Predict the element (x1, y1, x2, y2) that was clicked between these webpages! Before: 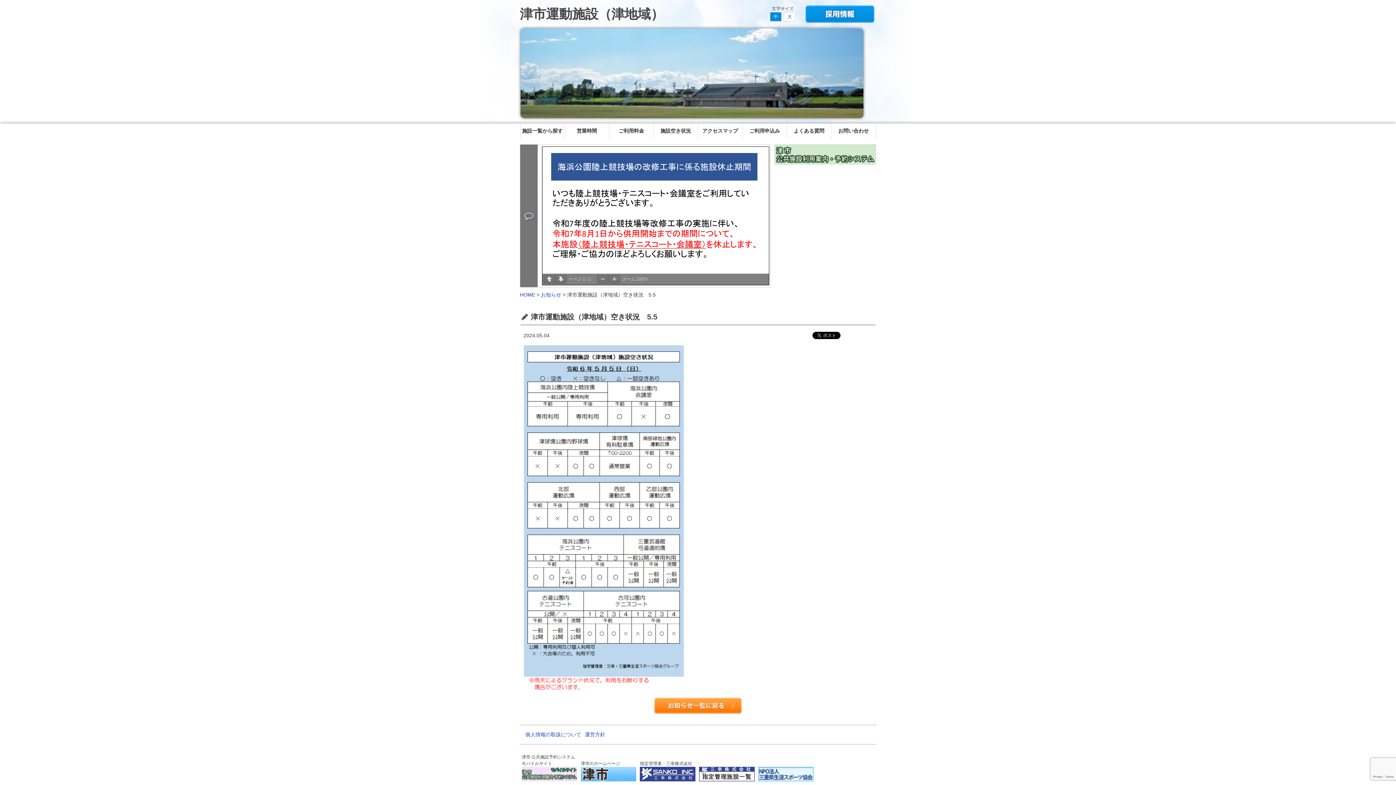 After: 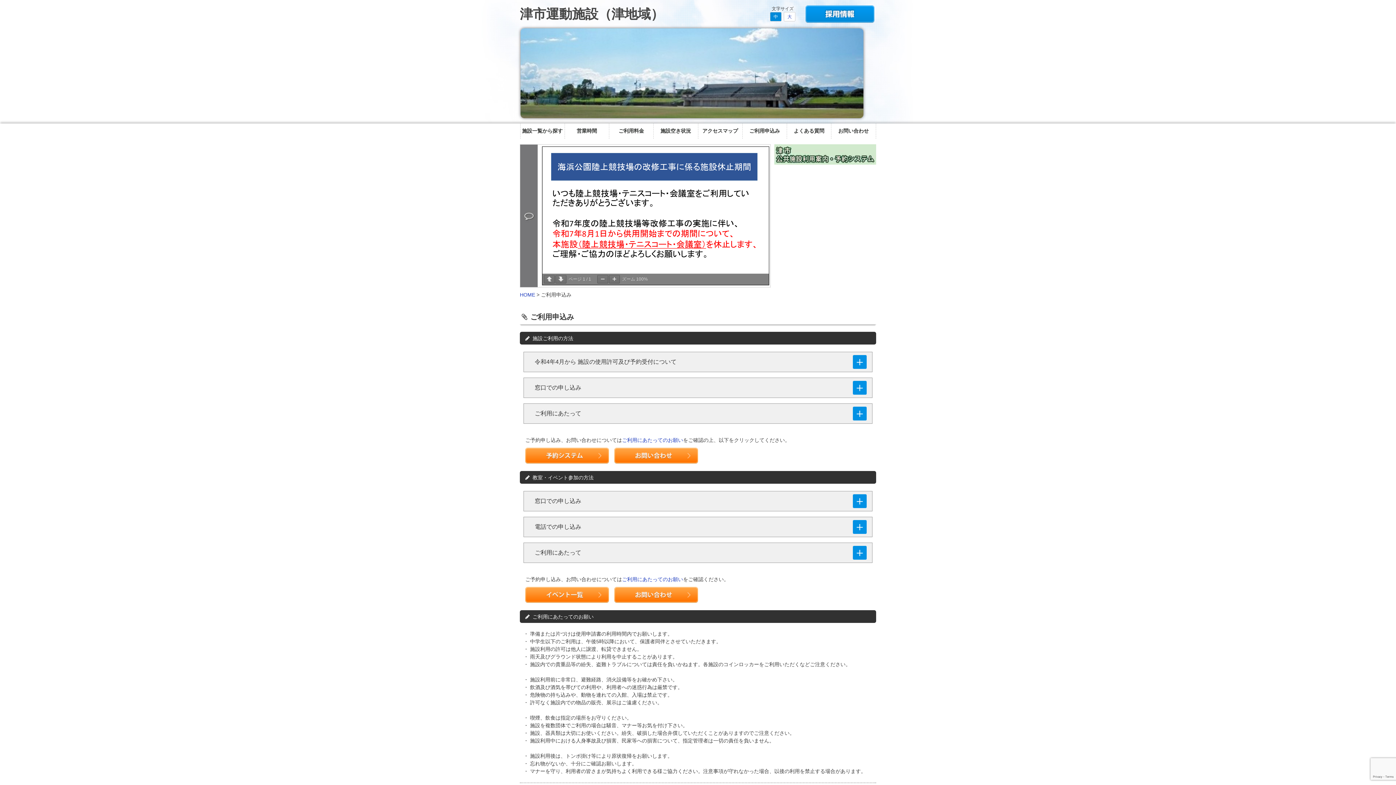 Action: bbox: (742, 123, 786, 138) label: ご利用申込み